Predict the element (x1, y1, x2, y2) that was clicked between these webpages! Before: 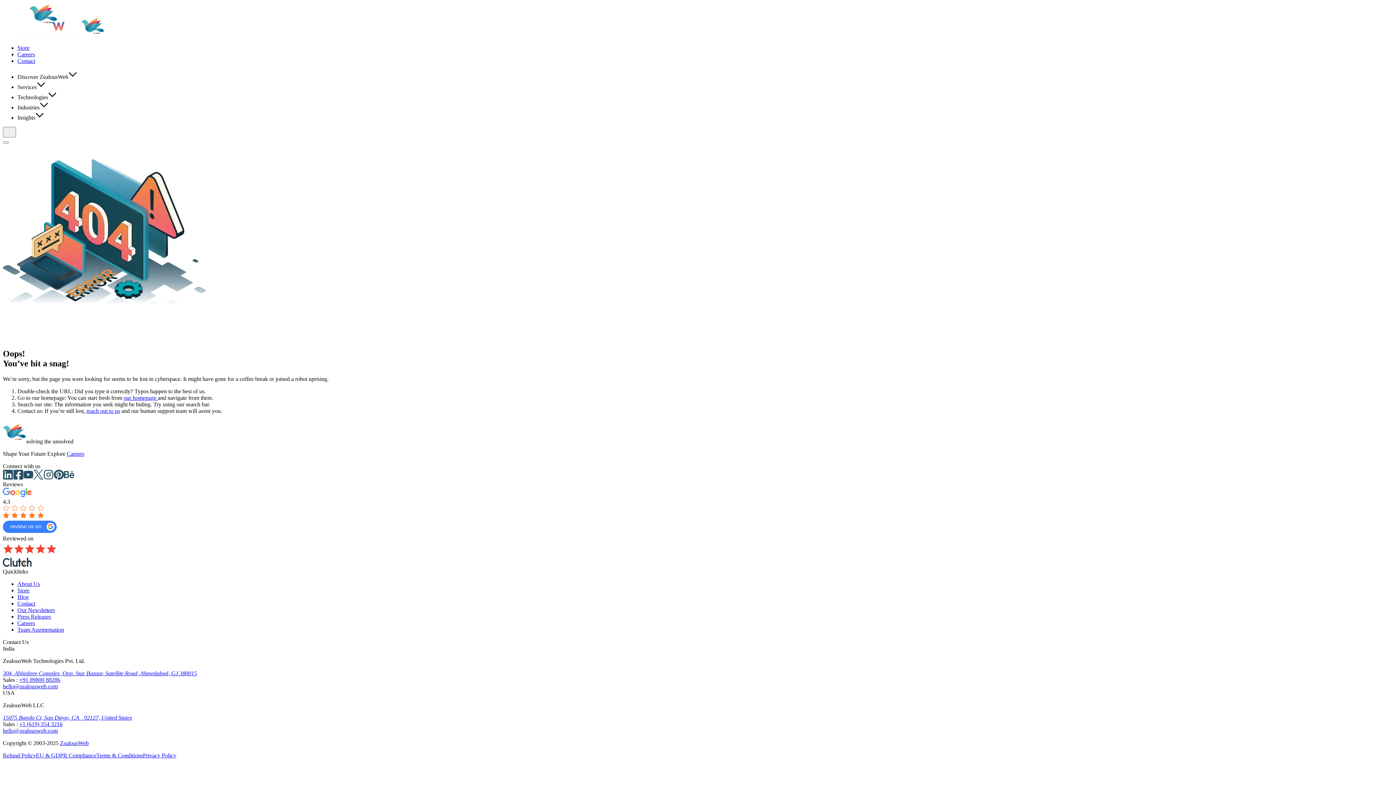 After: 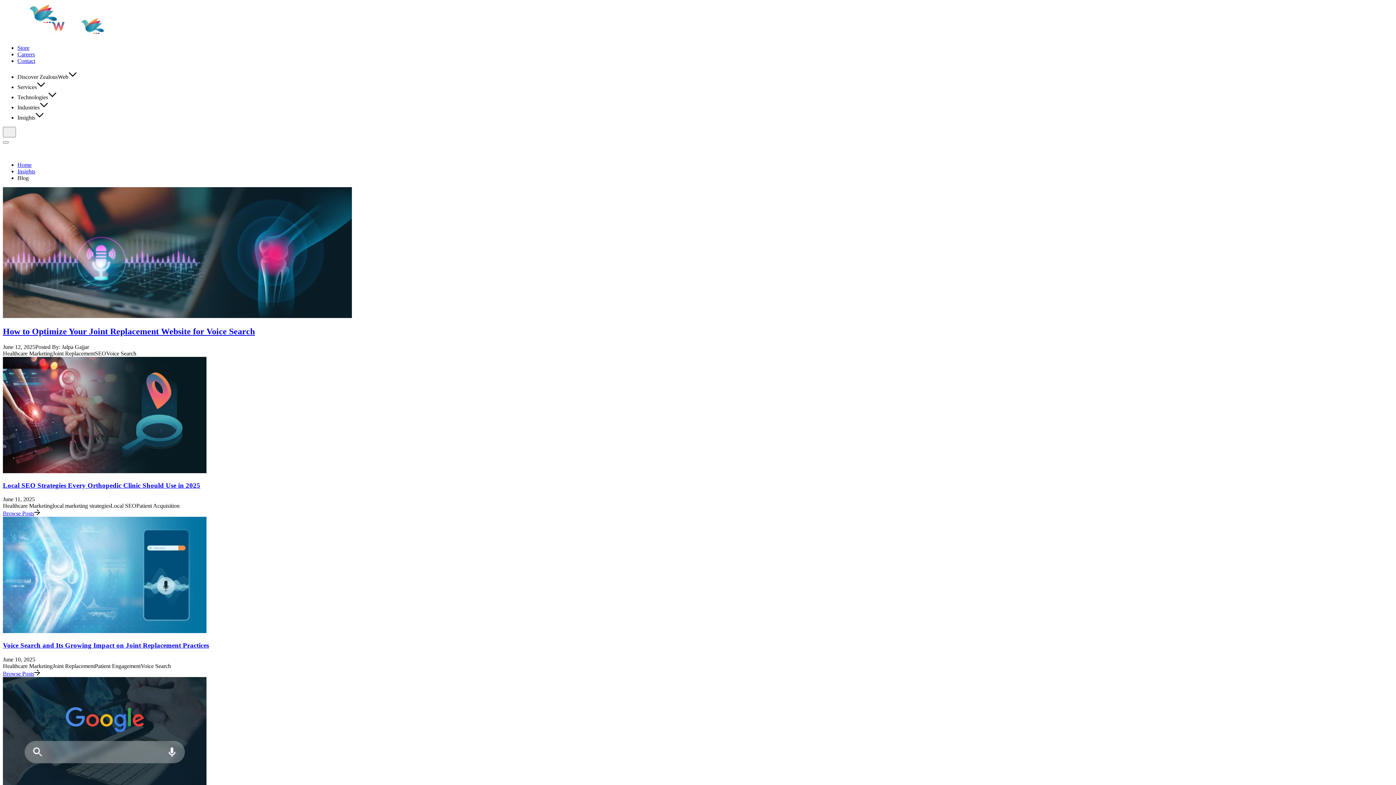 Action: label: Blog bbox: (17, 594, 28, 600)